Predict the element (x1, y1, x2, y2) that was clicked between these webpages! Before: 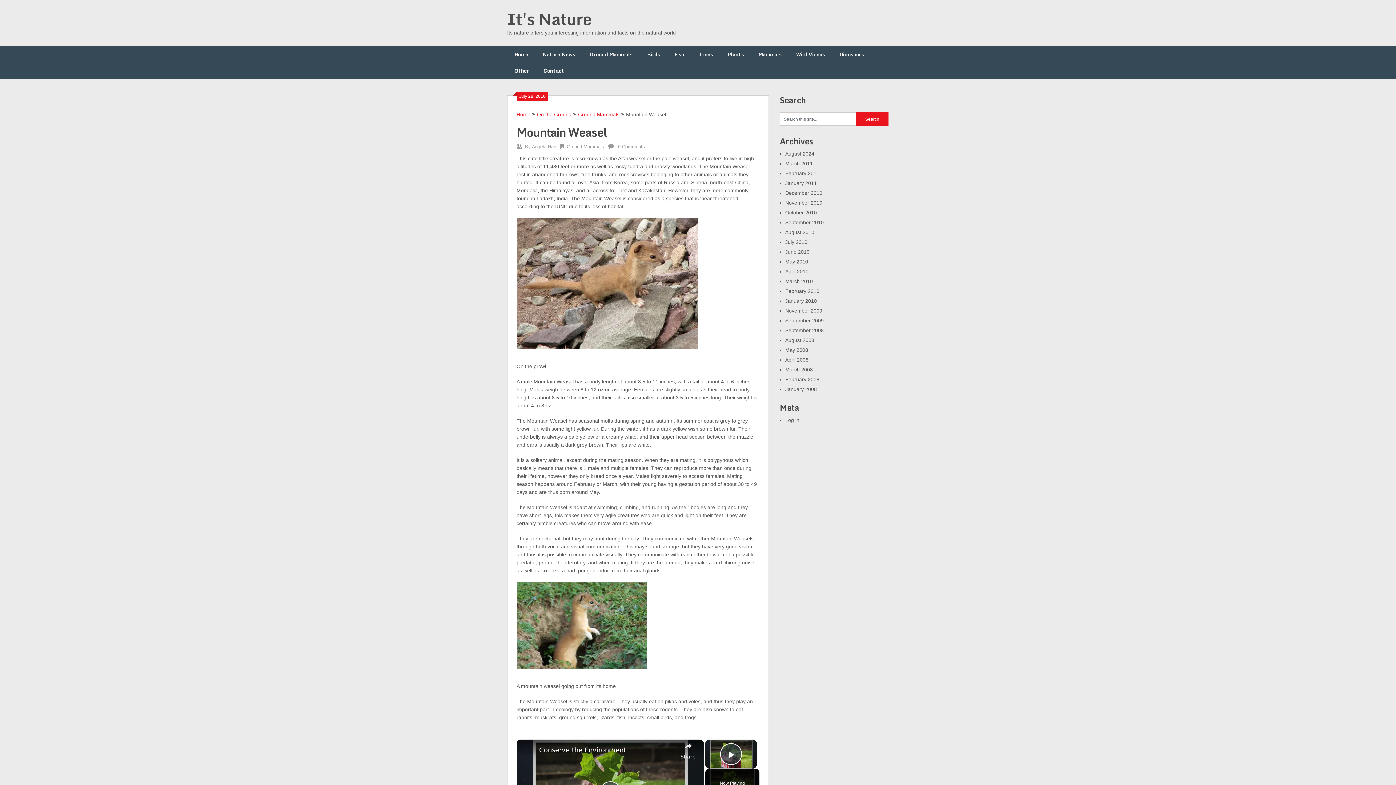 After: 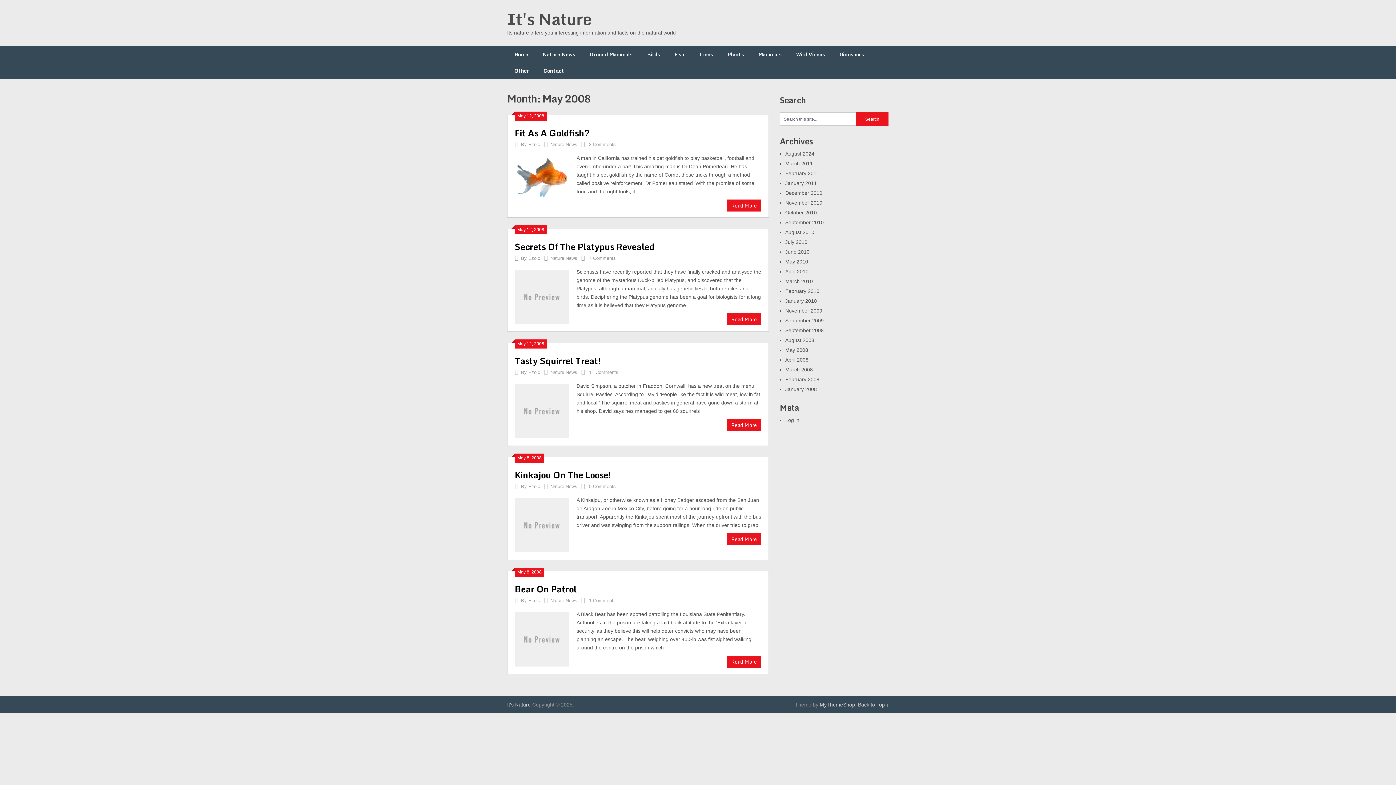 Action: label: May 2008 bbox: (785, 347, 808, 353)